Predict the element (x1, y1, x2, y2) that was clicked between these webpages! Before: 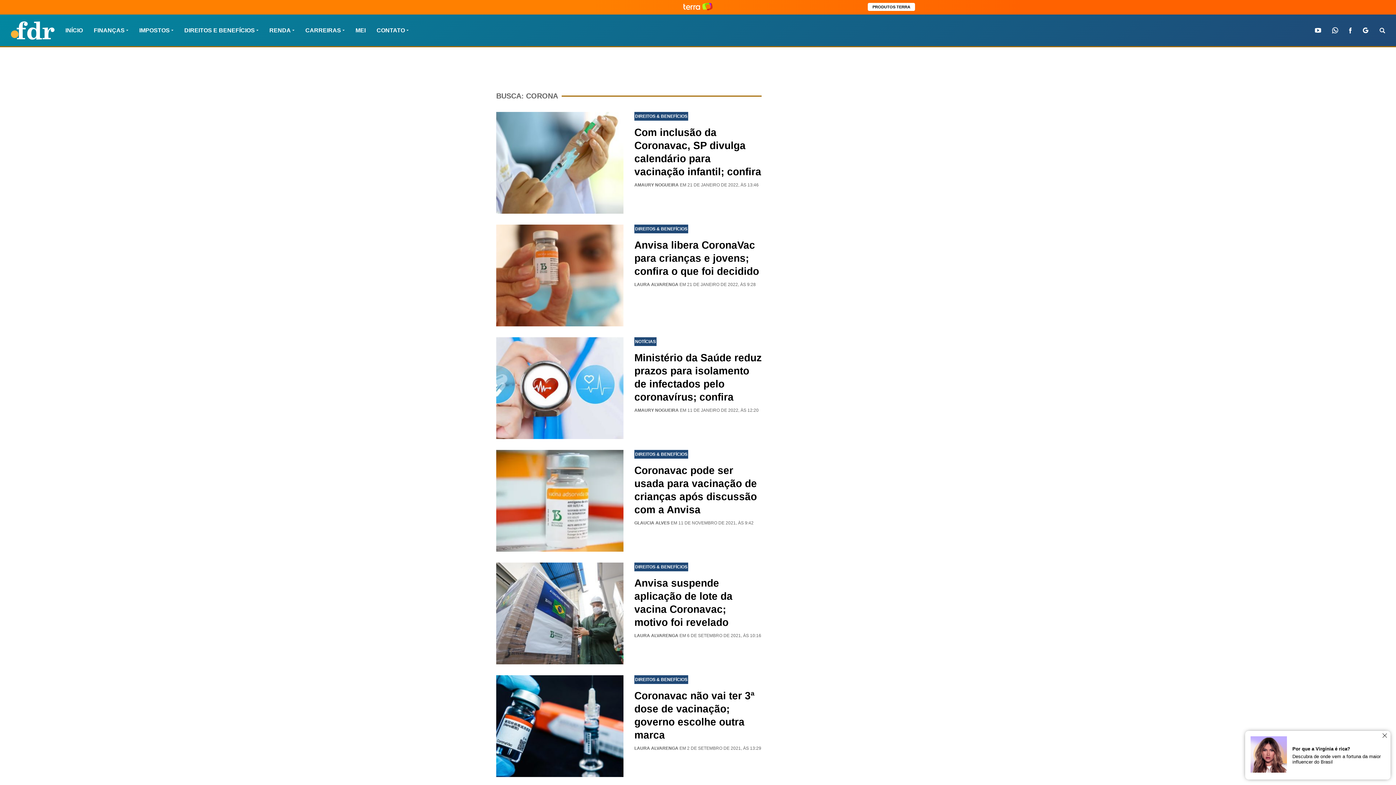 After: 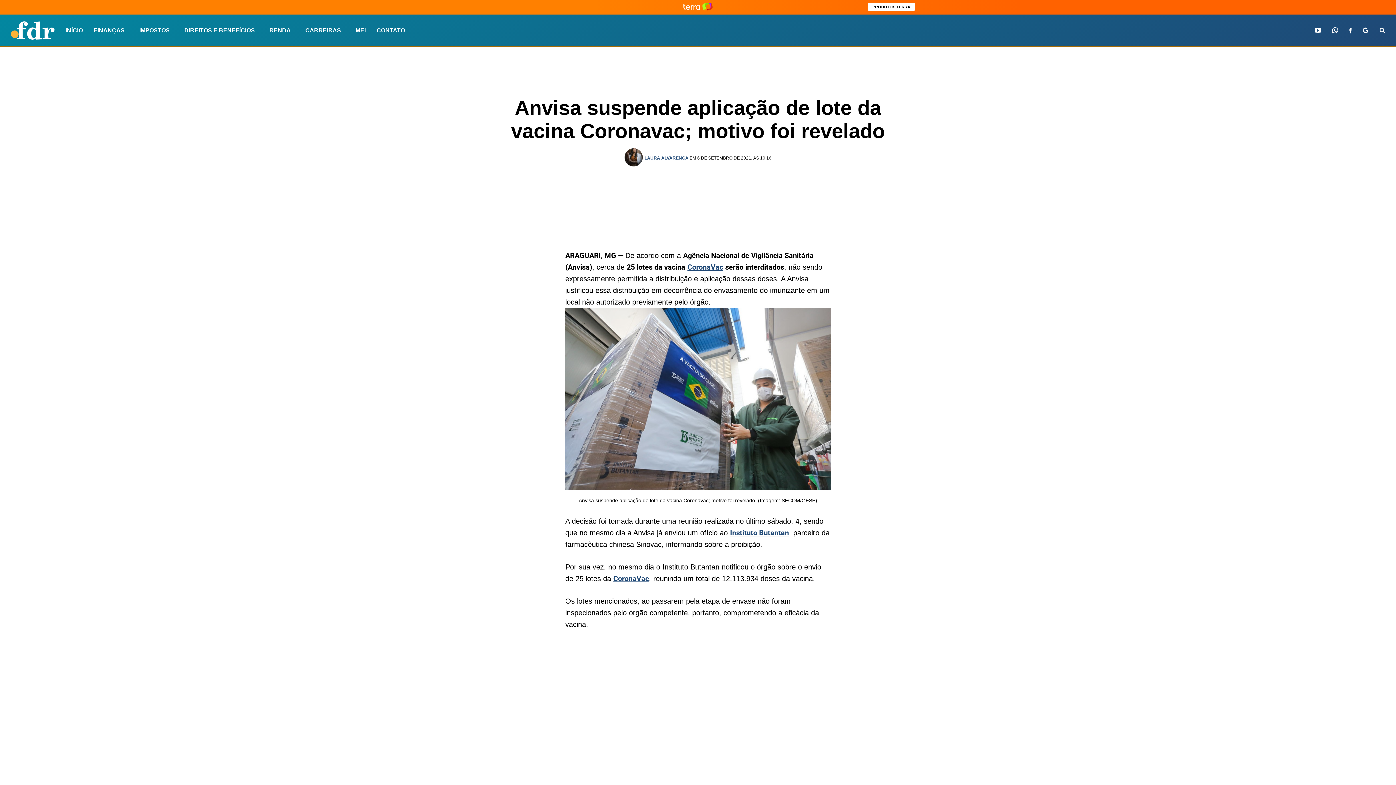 Action: label: Anvisa suspende aplicação de lote da vacina Coronavac; motivo foi revelado bbox: (496, 562, 629, 664)